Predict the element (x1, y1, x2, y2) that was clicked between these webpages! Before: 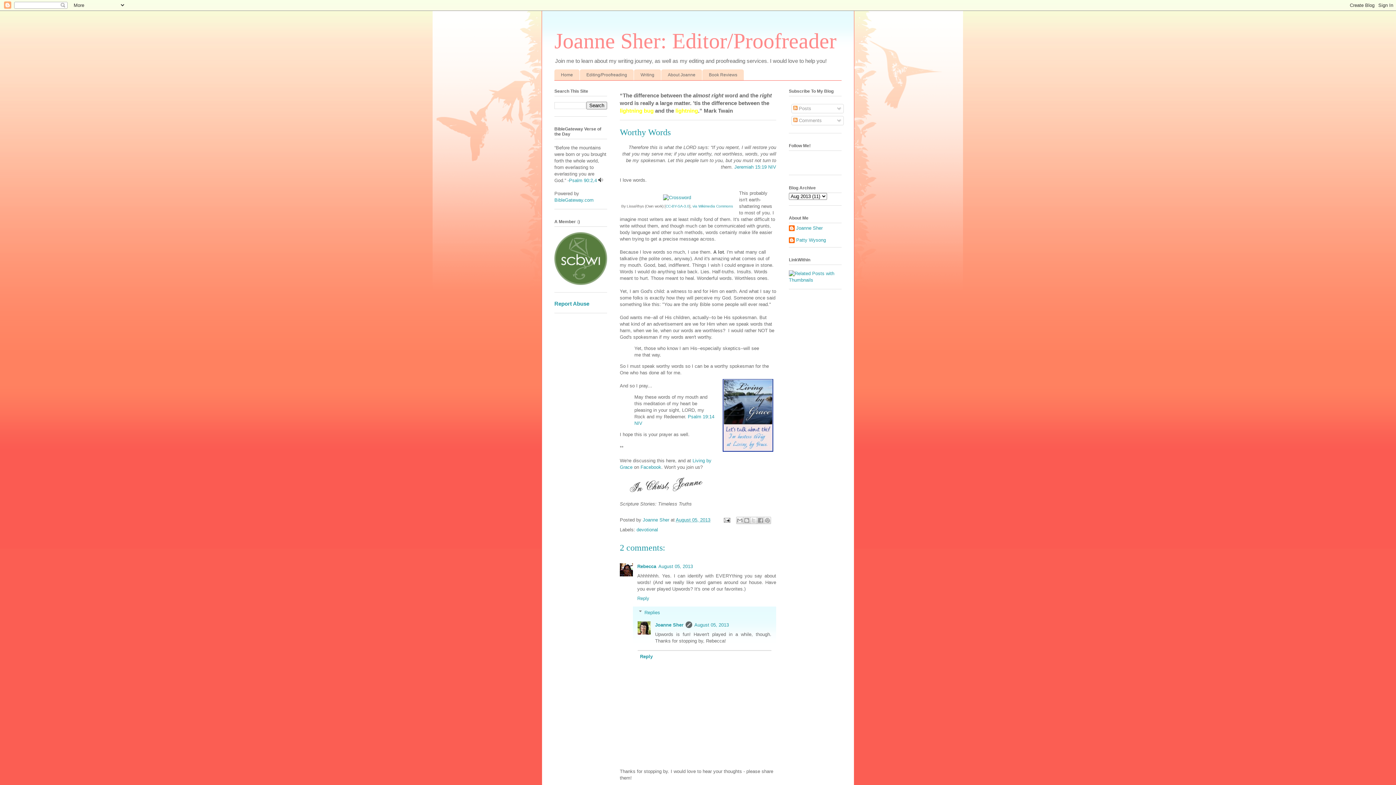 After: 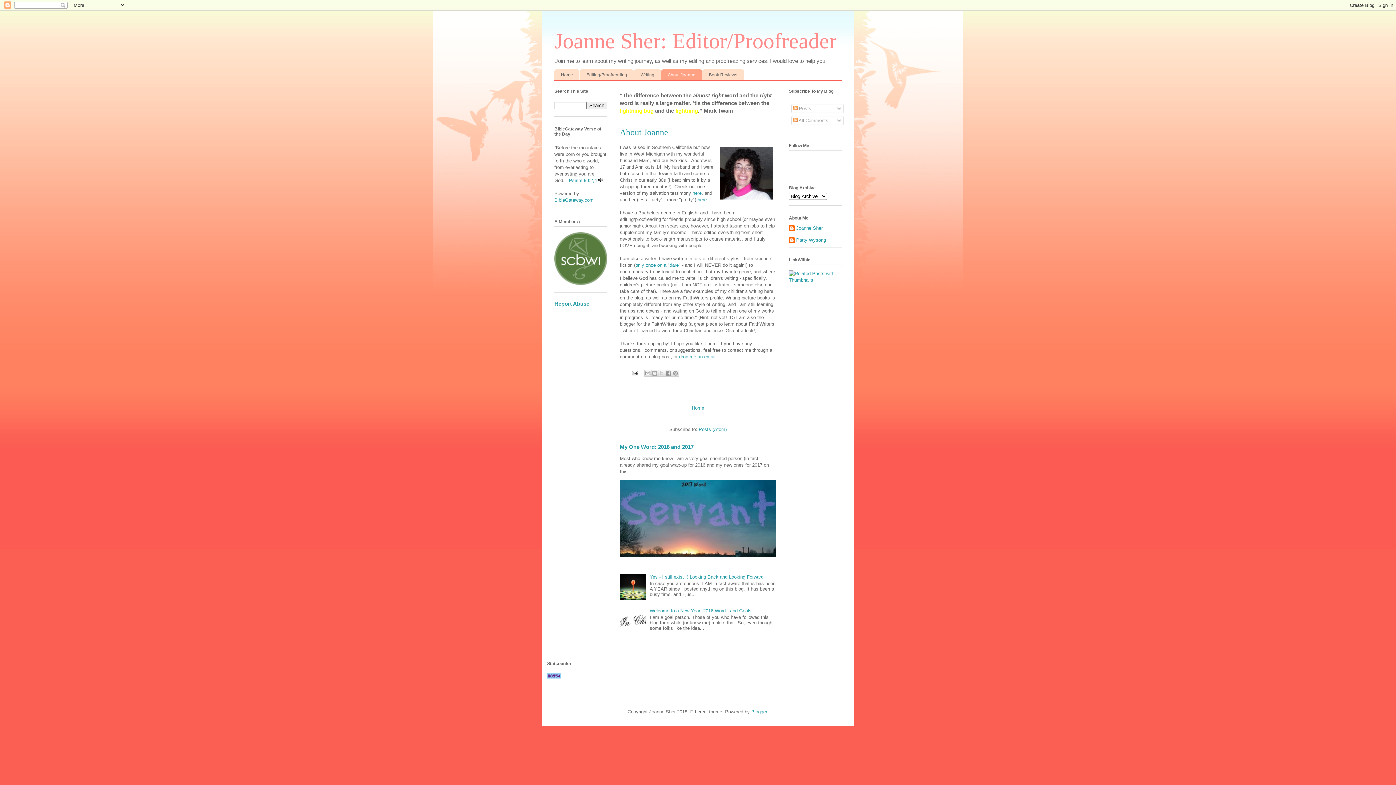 Action: label: About Joanne bbox: (661, 69, 702, 80)